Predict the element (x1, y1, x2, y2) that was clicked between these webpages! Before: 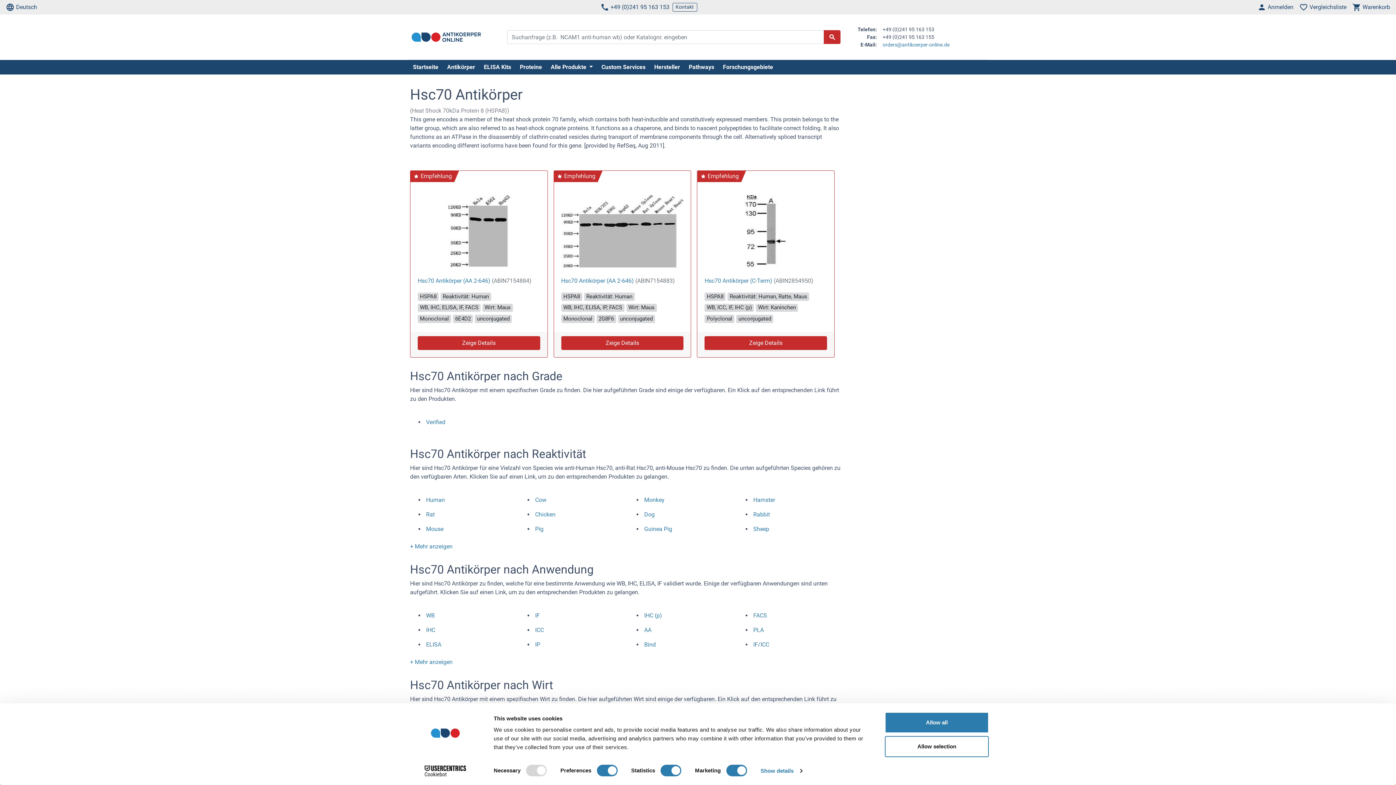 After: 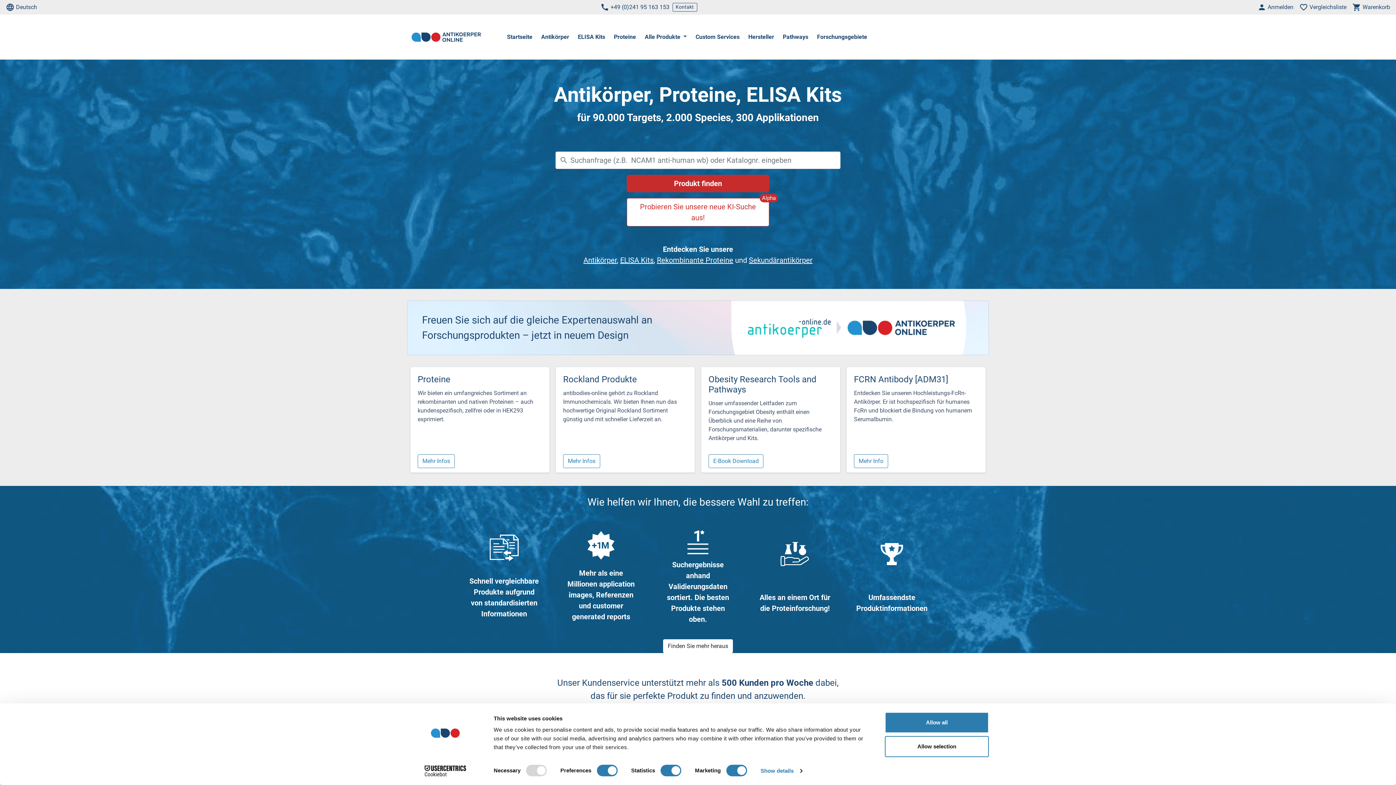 Action: label: Startseite bbox: (410, 62, 441, 71)